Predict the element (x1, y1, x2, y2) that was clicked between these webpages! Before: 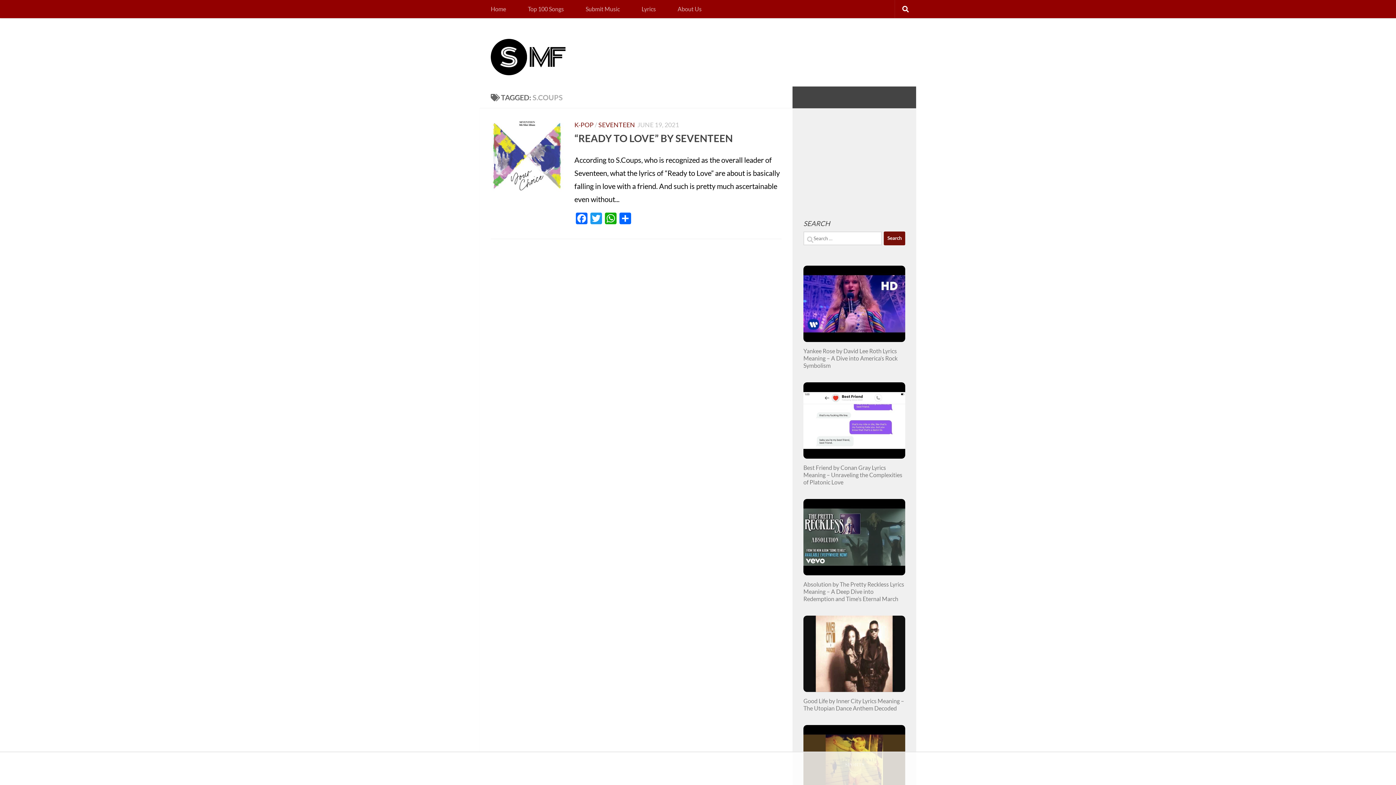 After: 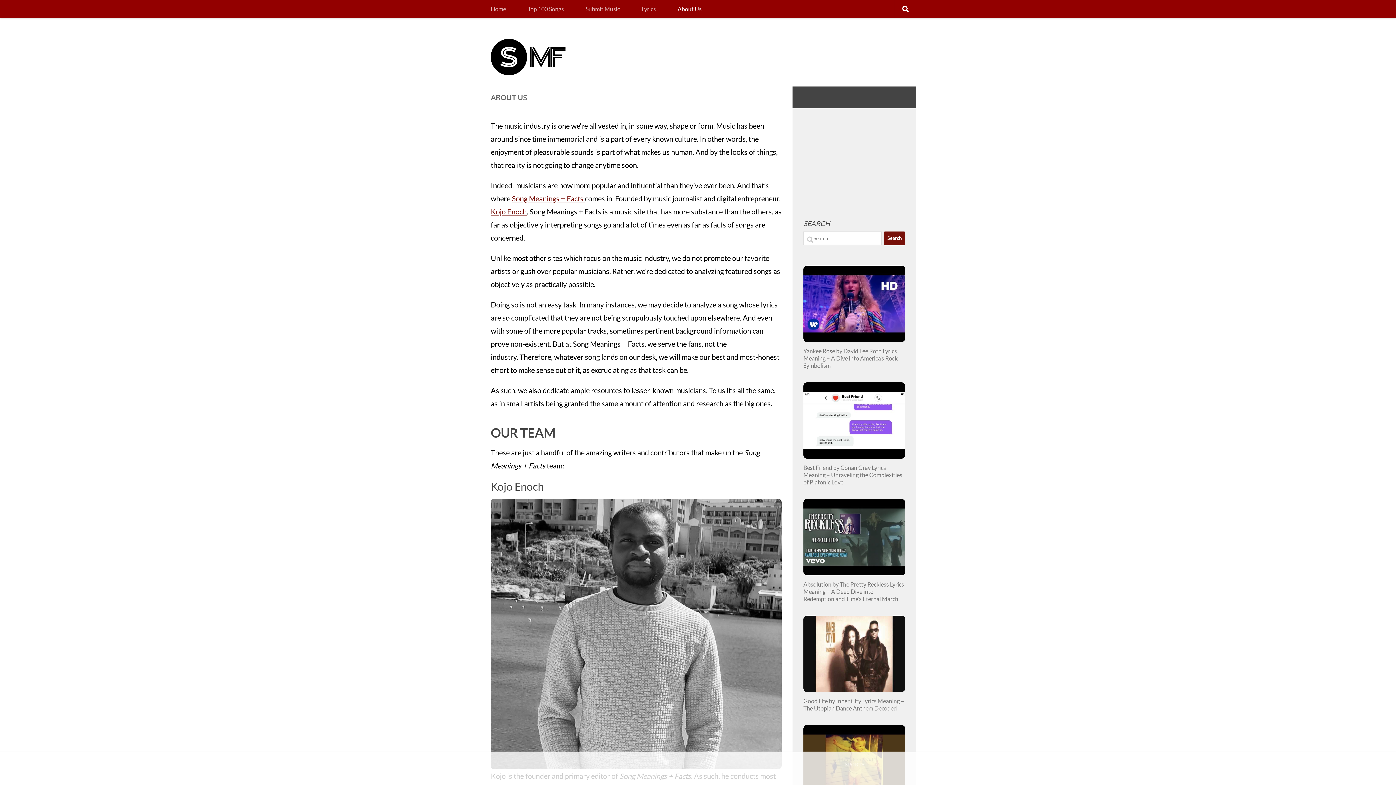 Action: label: About Us bbox: (666, 0, 712, 18)